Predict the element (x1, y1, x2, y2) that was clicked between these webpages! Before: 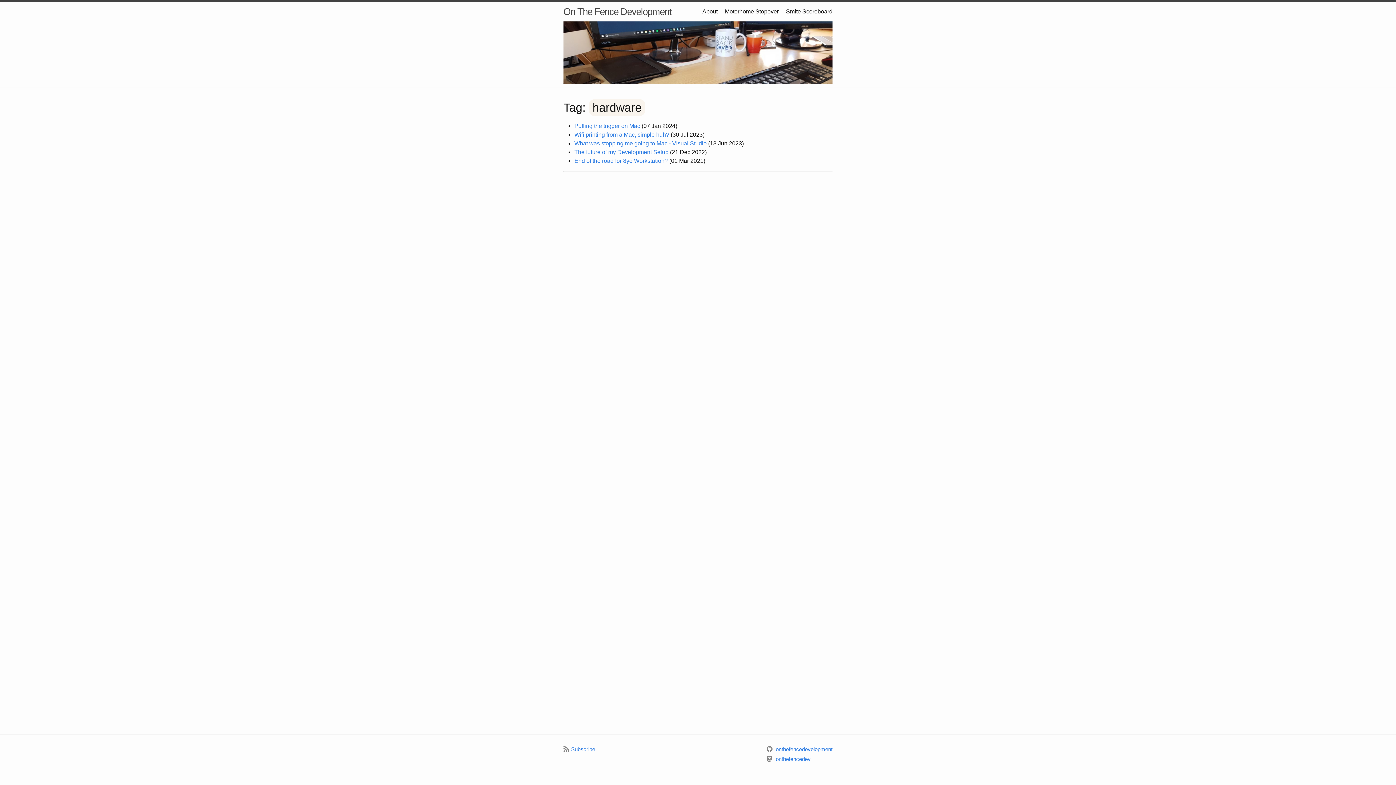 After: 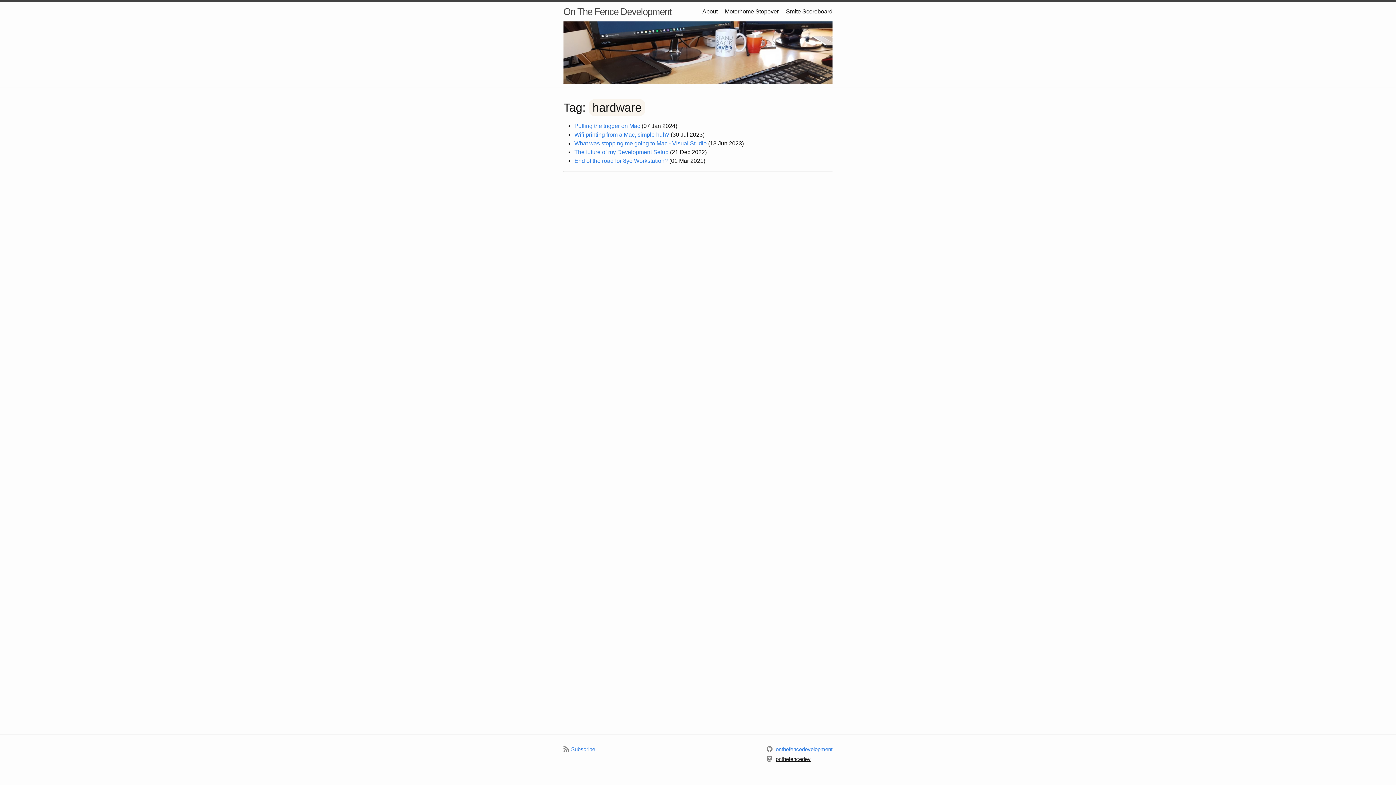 Action: bbox: (766, 756, 810, 762) label:  onthefencedev